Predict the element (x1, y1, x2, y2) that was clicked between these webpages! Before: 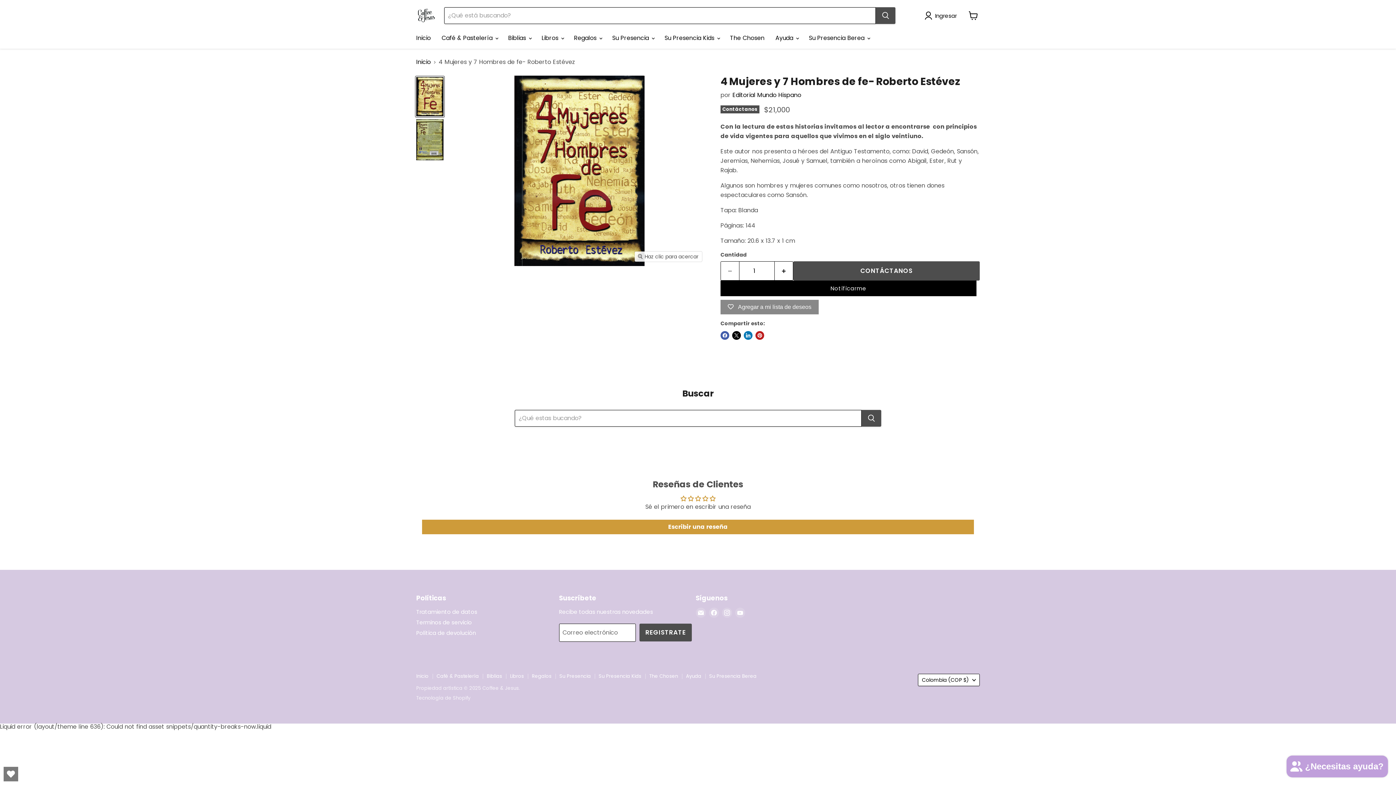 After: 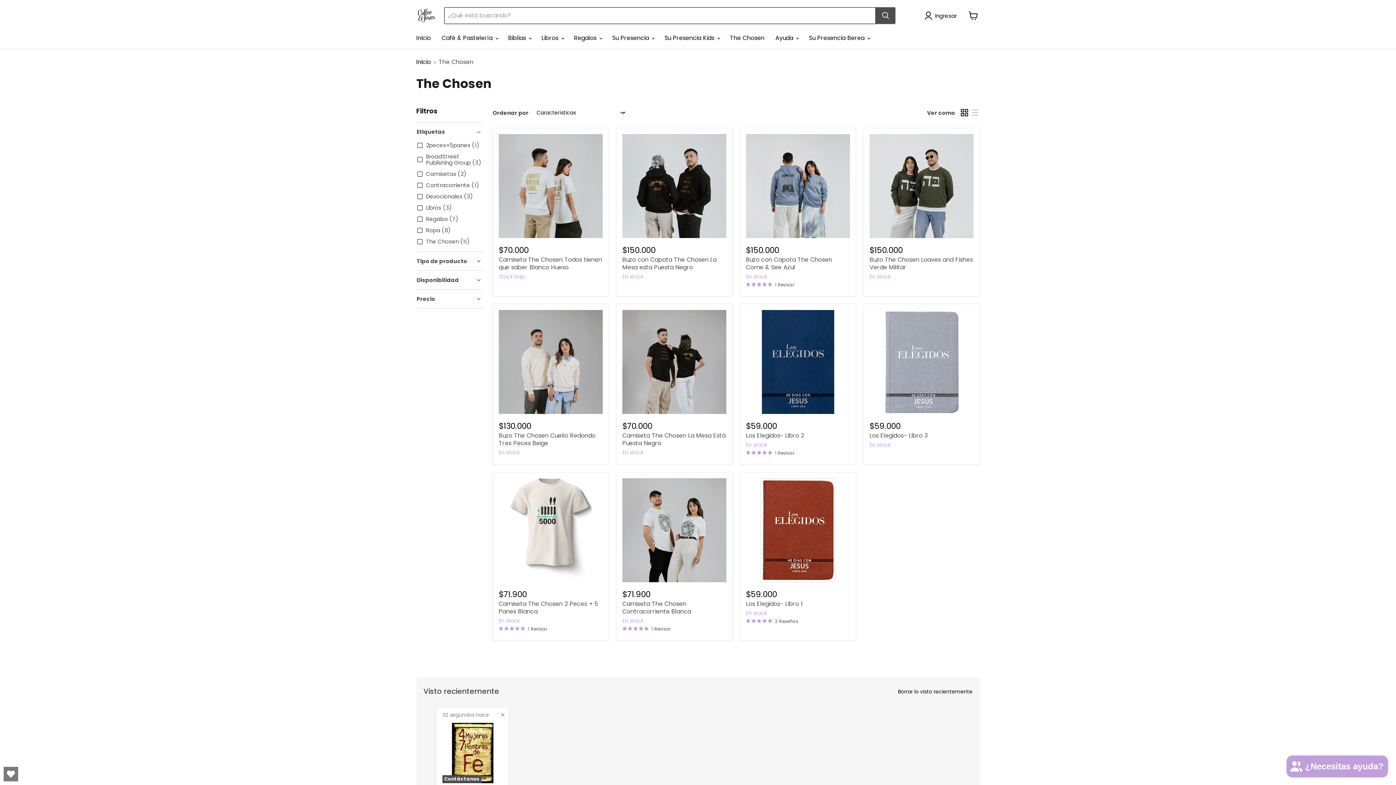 Action: label: The Chosen bbox: (649, 673, 678, 680)